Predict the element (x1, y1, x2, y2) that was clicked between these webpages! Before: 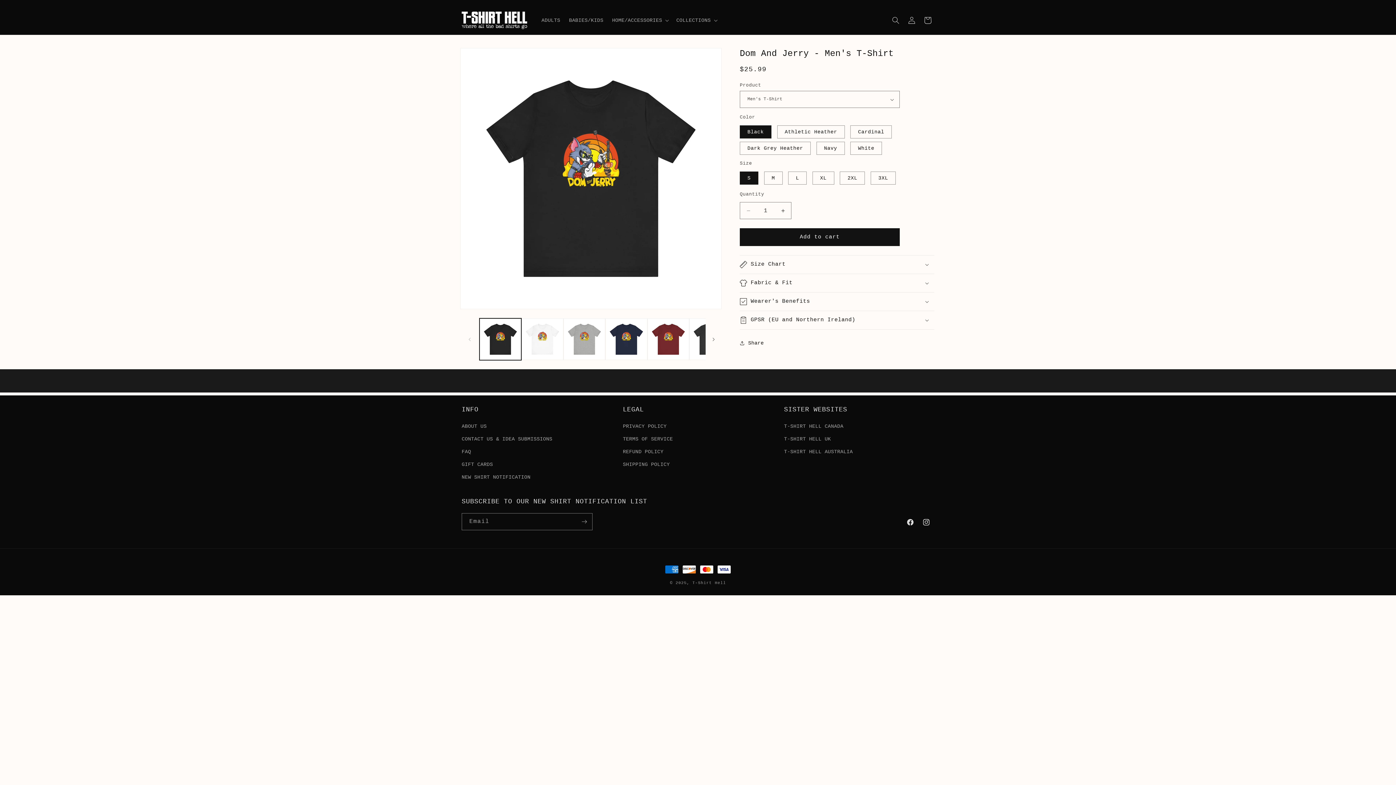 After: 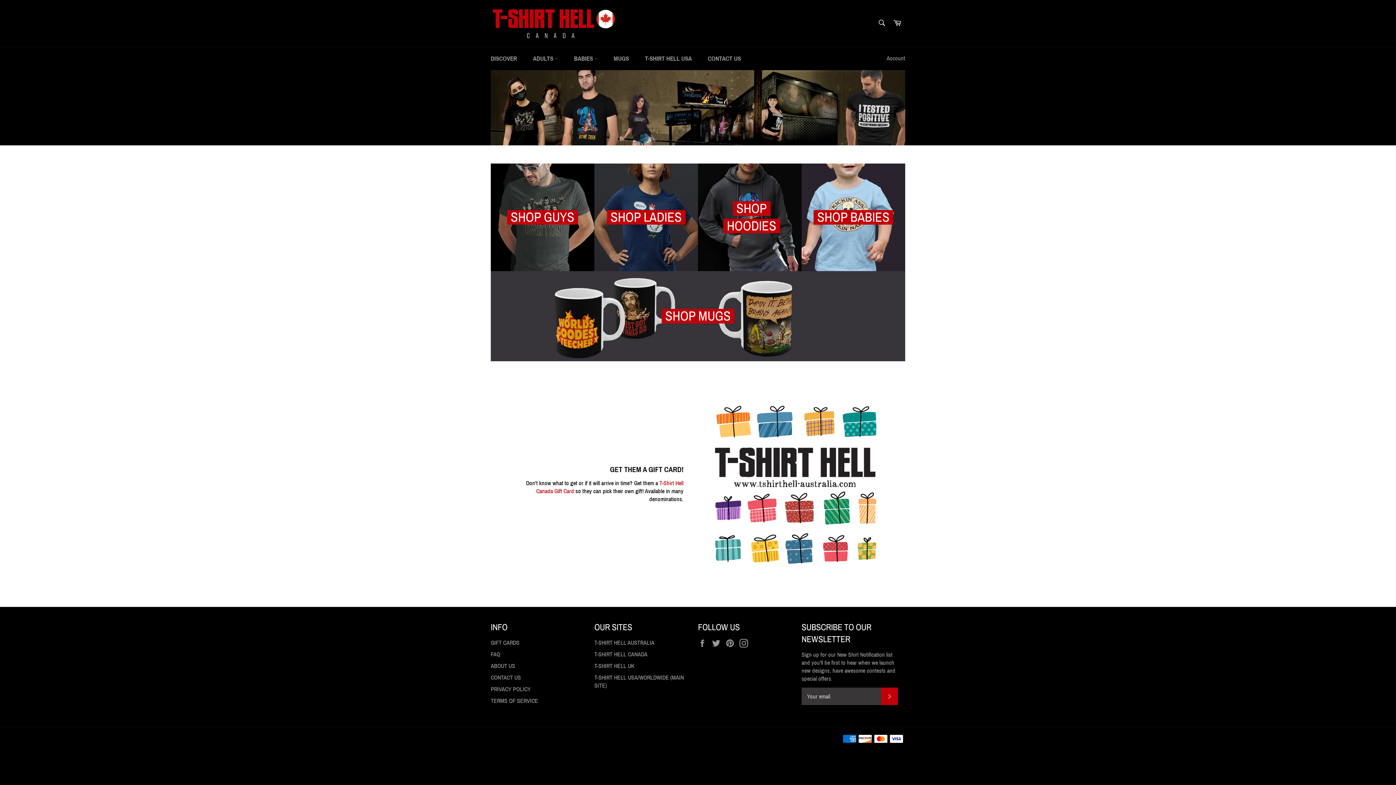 Action: bbox: (784, 422, 843, 433) label: T-SHIRT HELL CANADA